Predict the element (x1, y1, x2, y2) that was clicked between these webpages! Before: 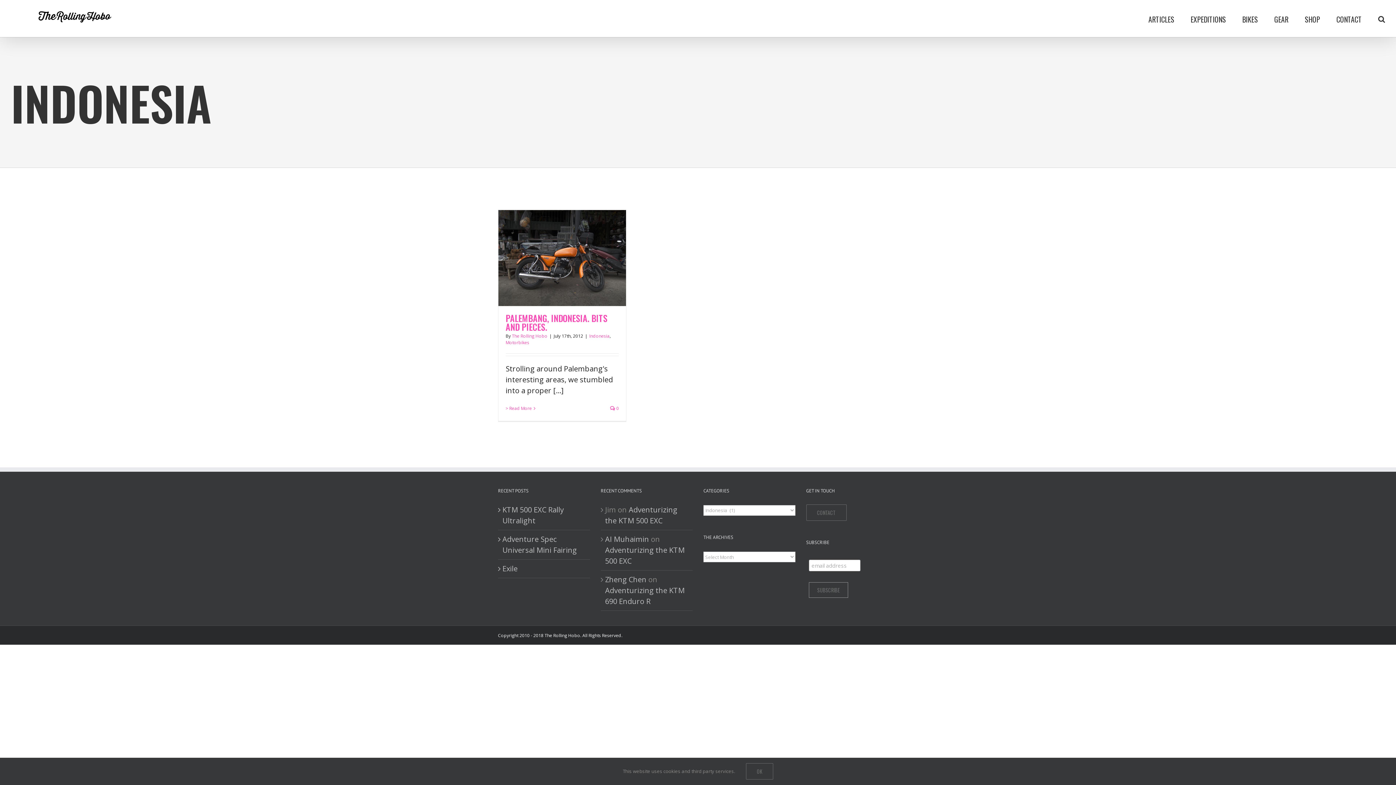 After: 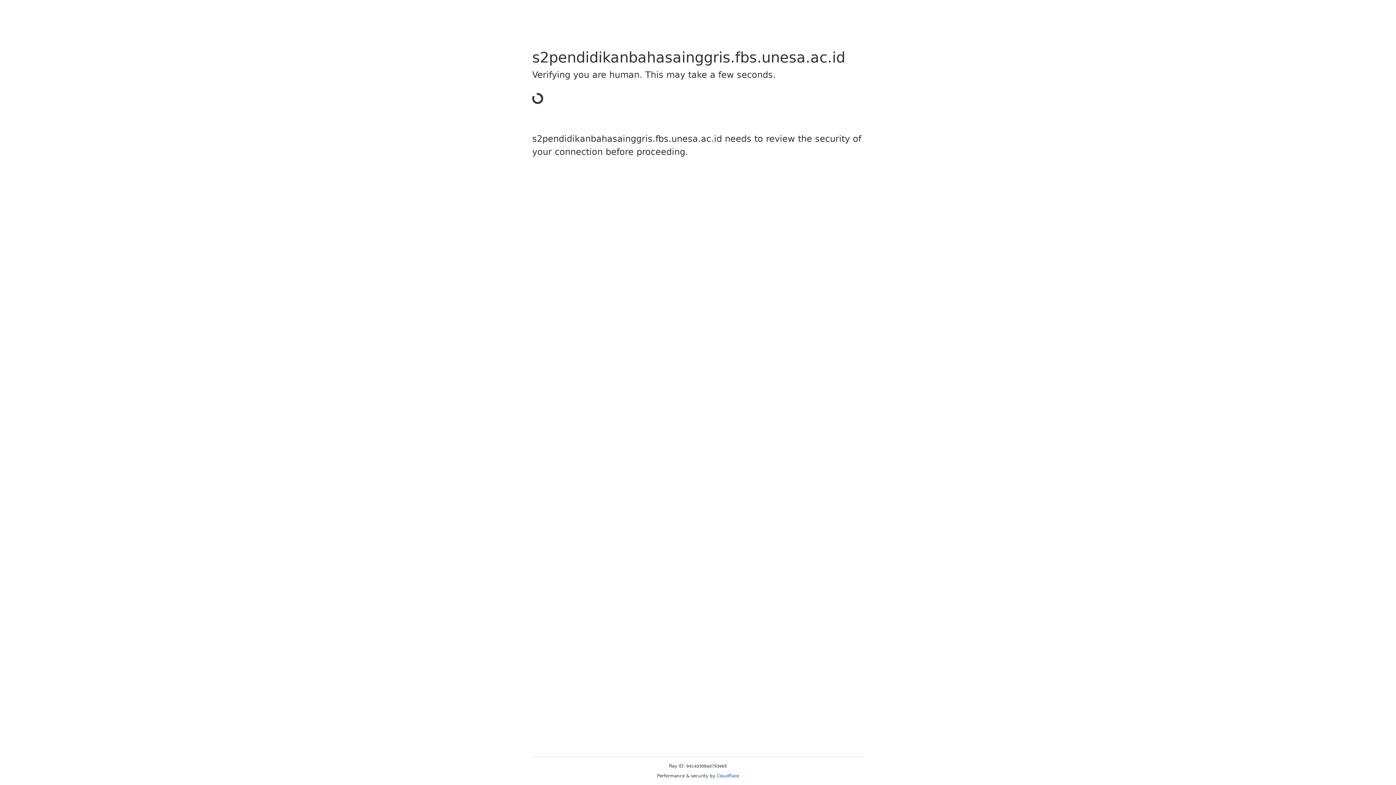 Action: bbox: (605, 534, 649, 544) label: AI Muhaimin